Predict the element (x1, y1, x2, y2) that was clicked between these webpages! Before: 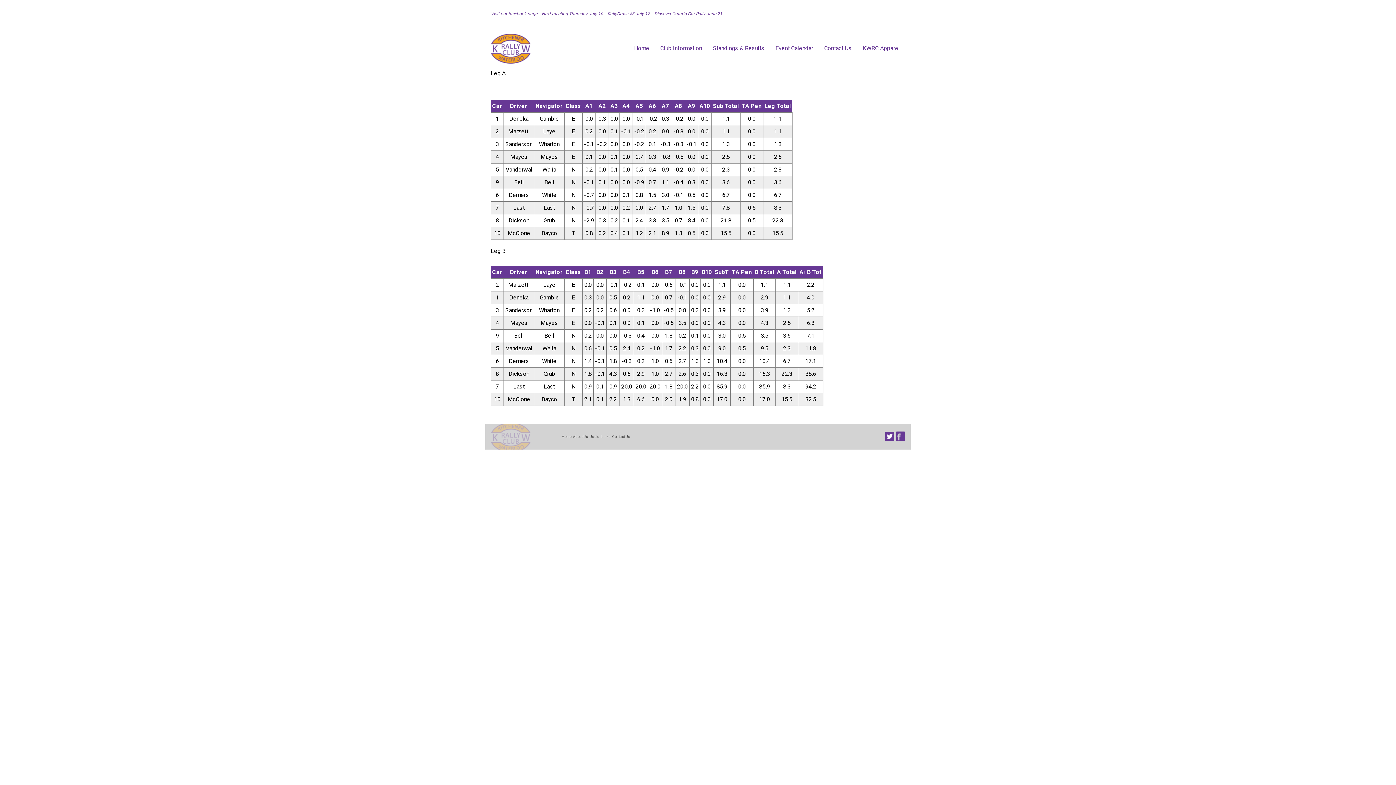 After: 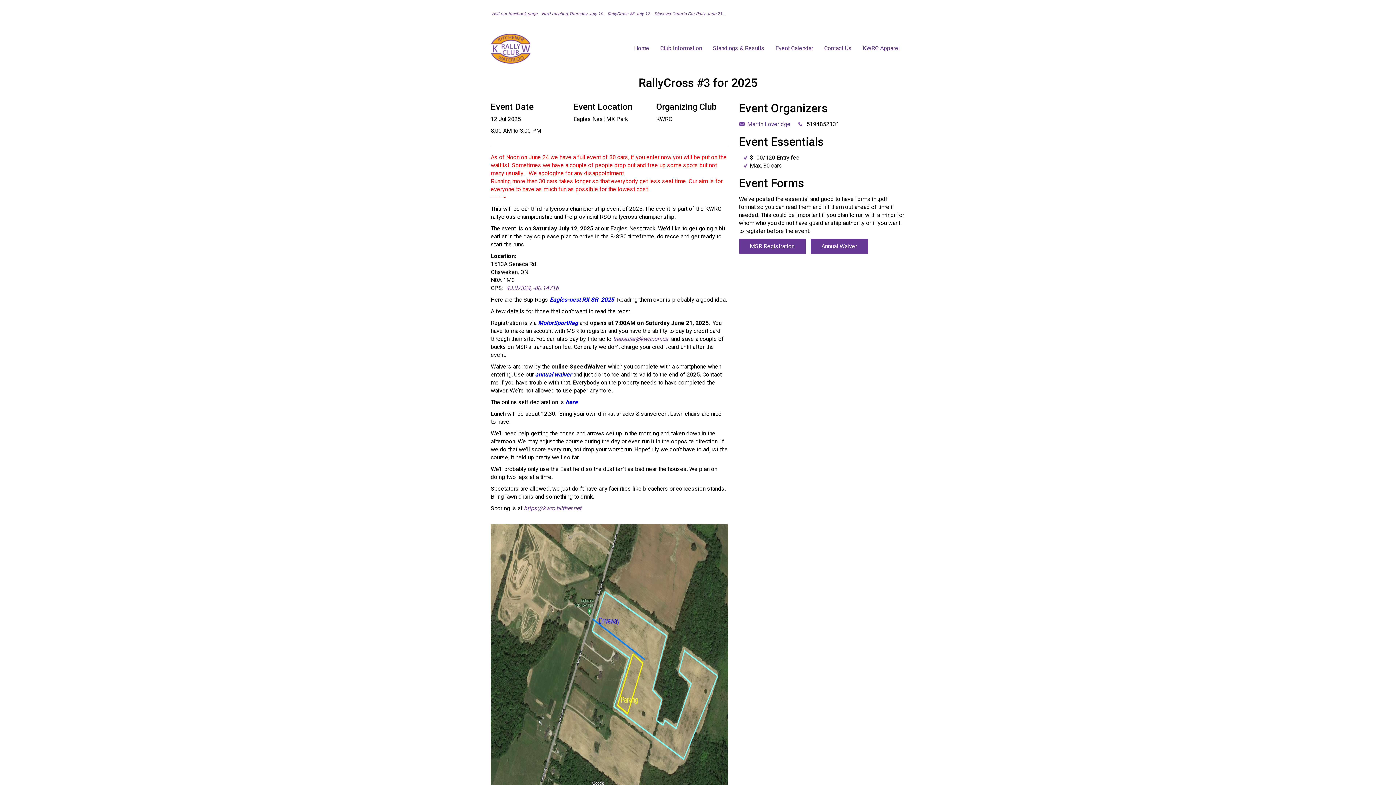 Action: label: RallyCross #3 July 12 .. bbox: (607, 11, 653, 16)